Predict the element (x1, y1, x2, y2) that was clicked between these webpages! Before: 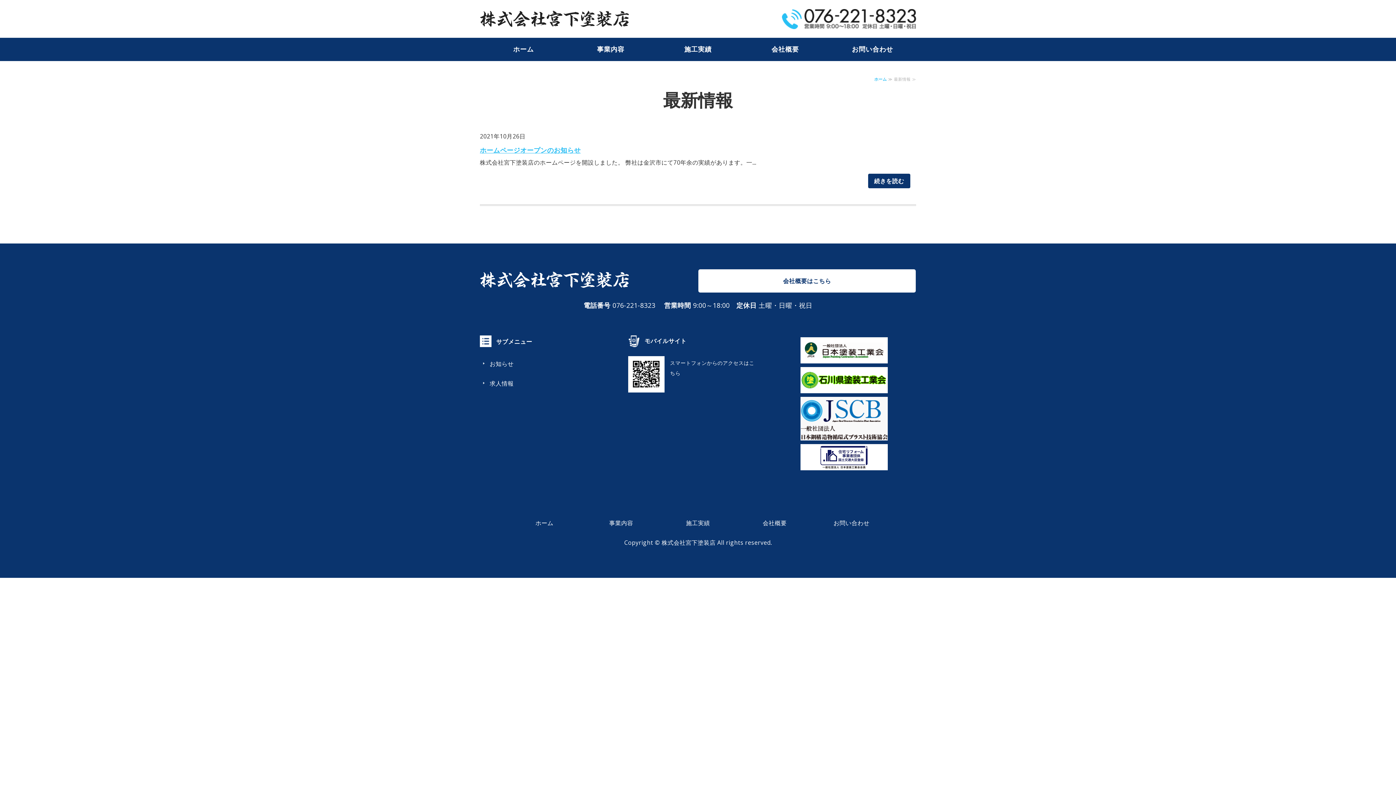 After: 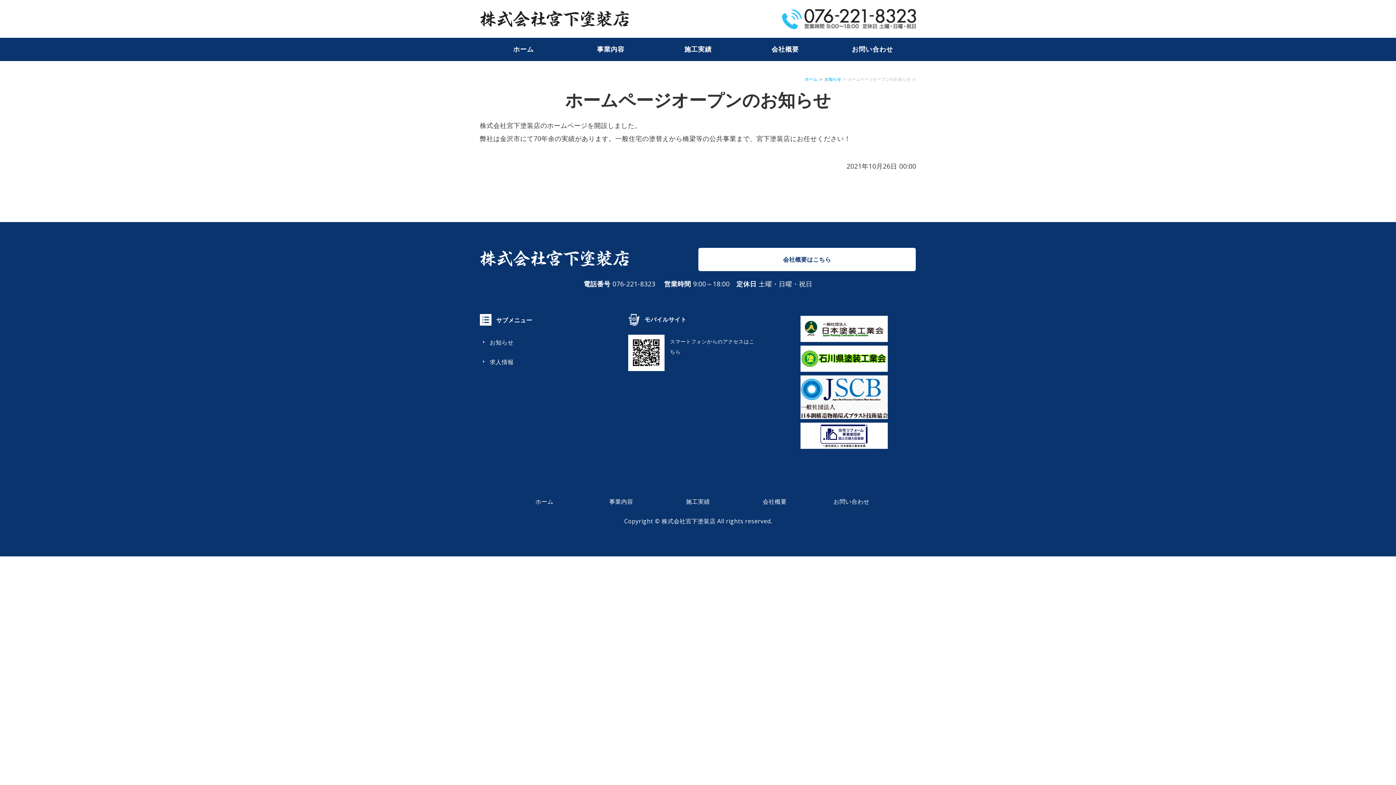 Action: bbox: (480, 145, 580, 154) label: ホームページオープンのお知らせ